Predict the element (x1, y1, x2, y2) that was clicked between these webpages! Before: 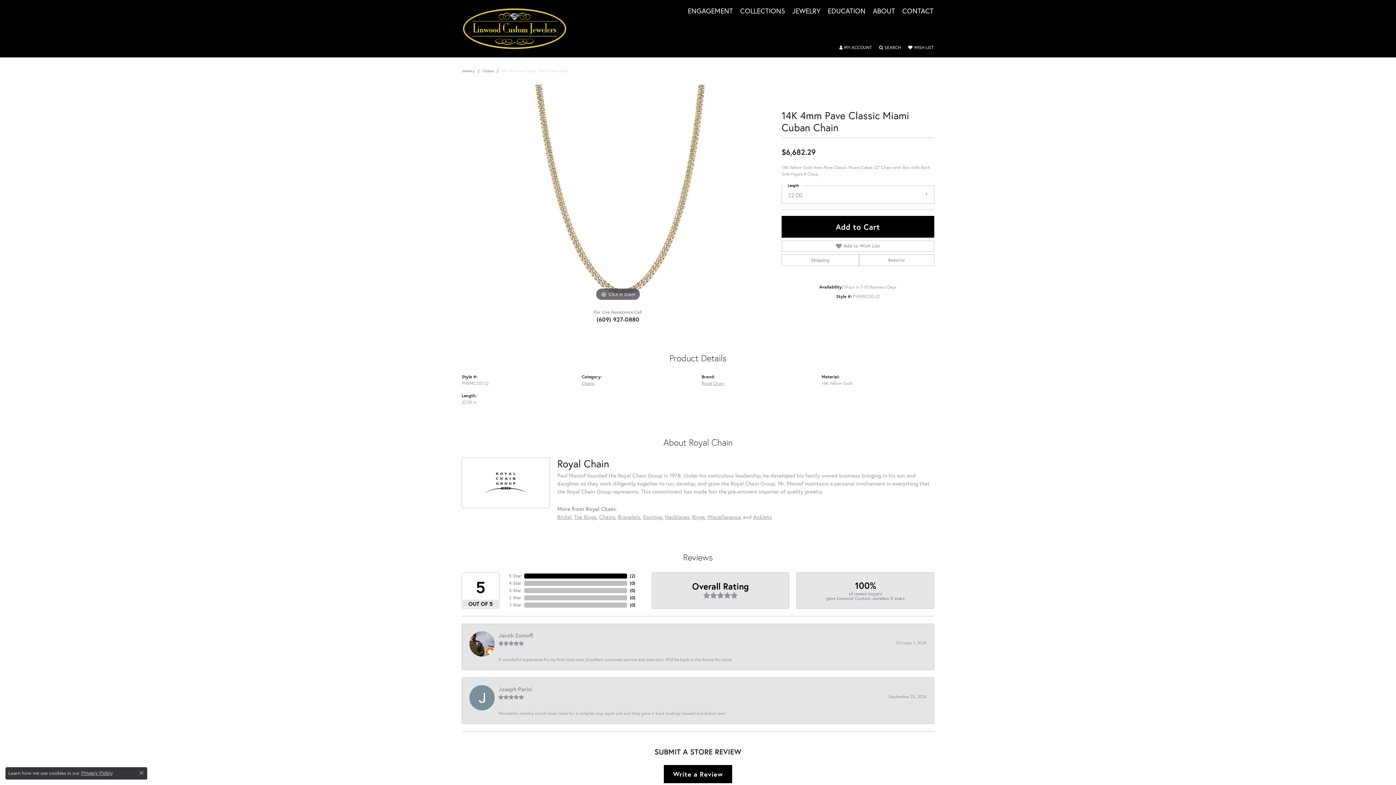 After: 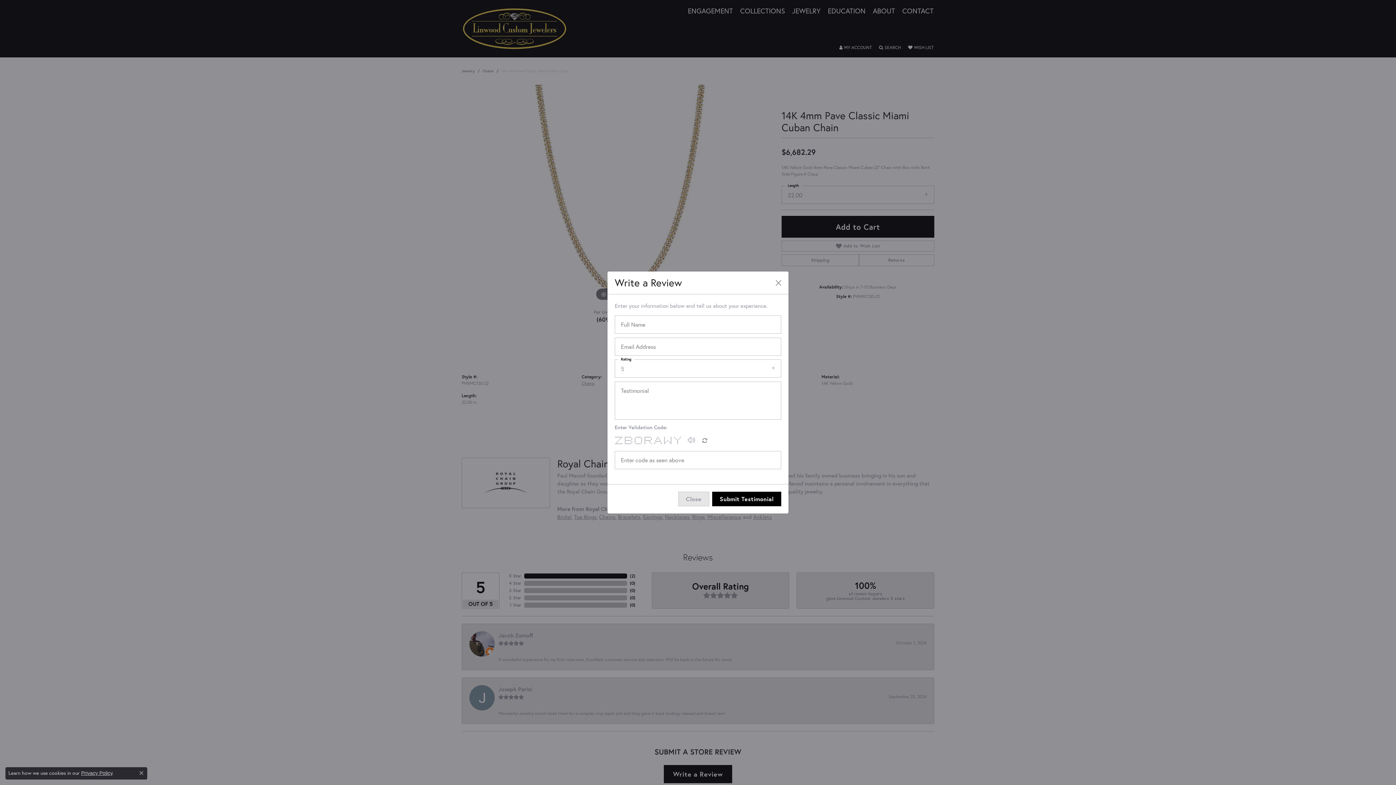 Action: label: Write a Review bbox: (664, 765, 732, 783)